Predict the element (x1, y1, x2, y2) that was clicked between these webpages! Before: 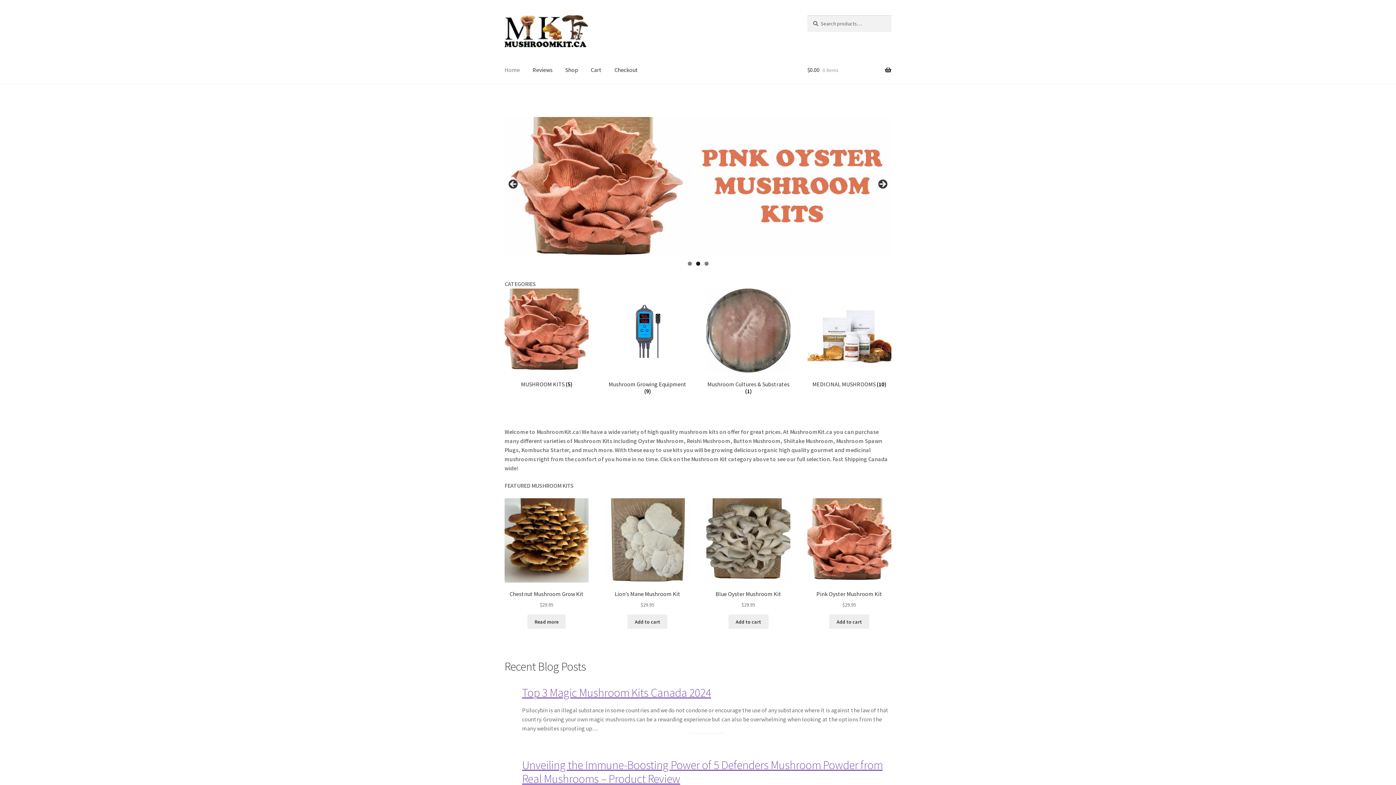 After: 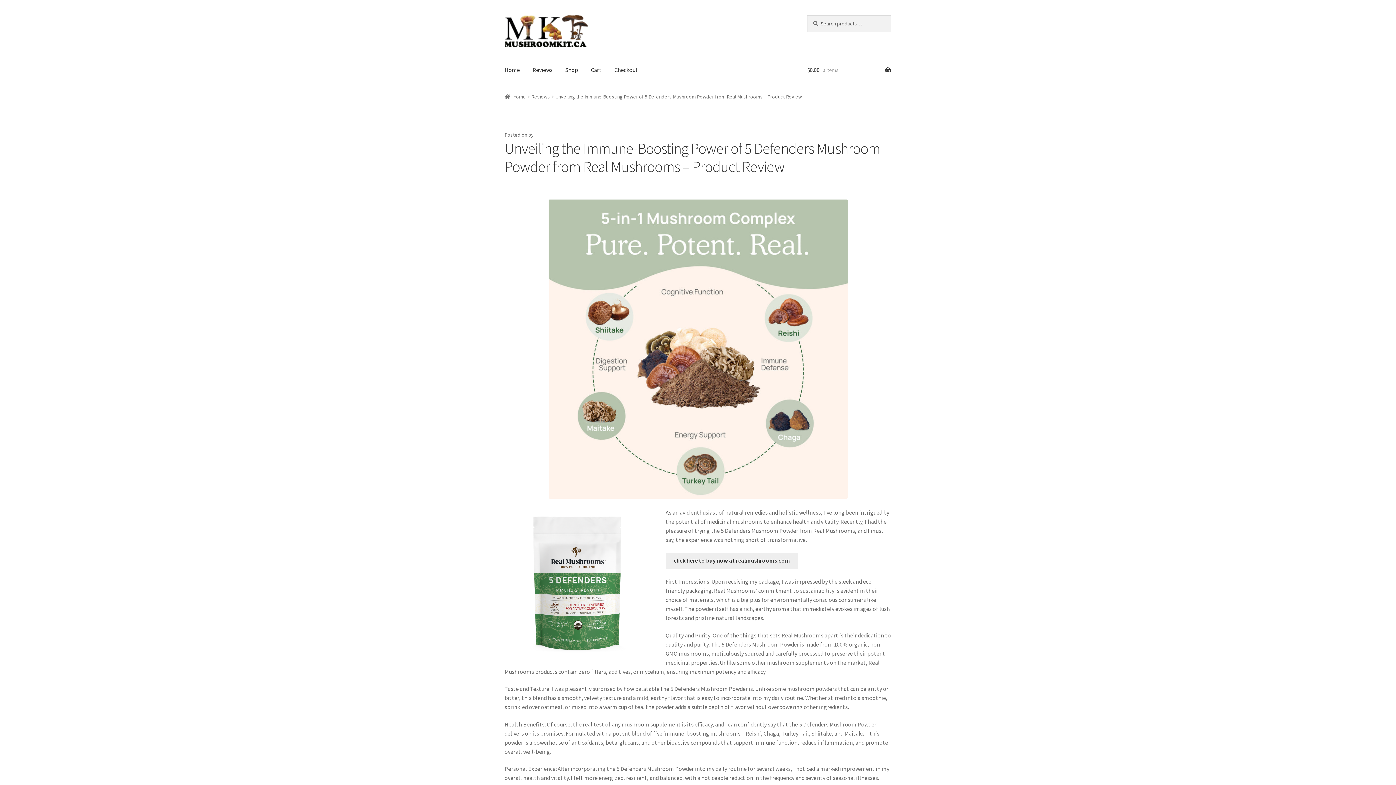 Action: bbox: (522, 758, 882, 786) label: Unveiling the Immune-Boosting Power of 5 Defenders Mushroom Powder from Real Mushrooms – Product Review